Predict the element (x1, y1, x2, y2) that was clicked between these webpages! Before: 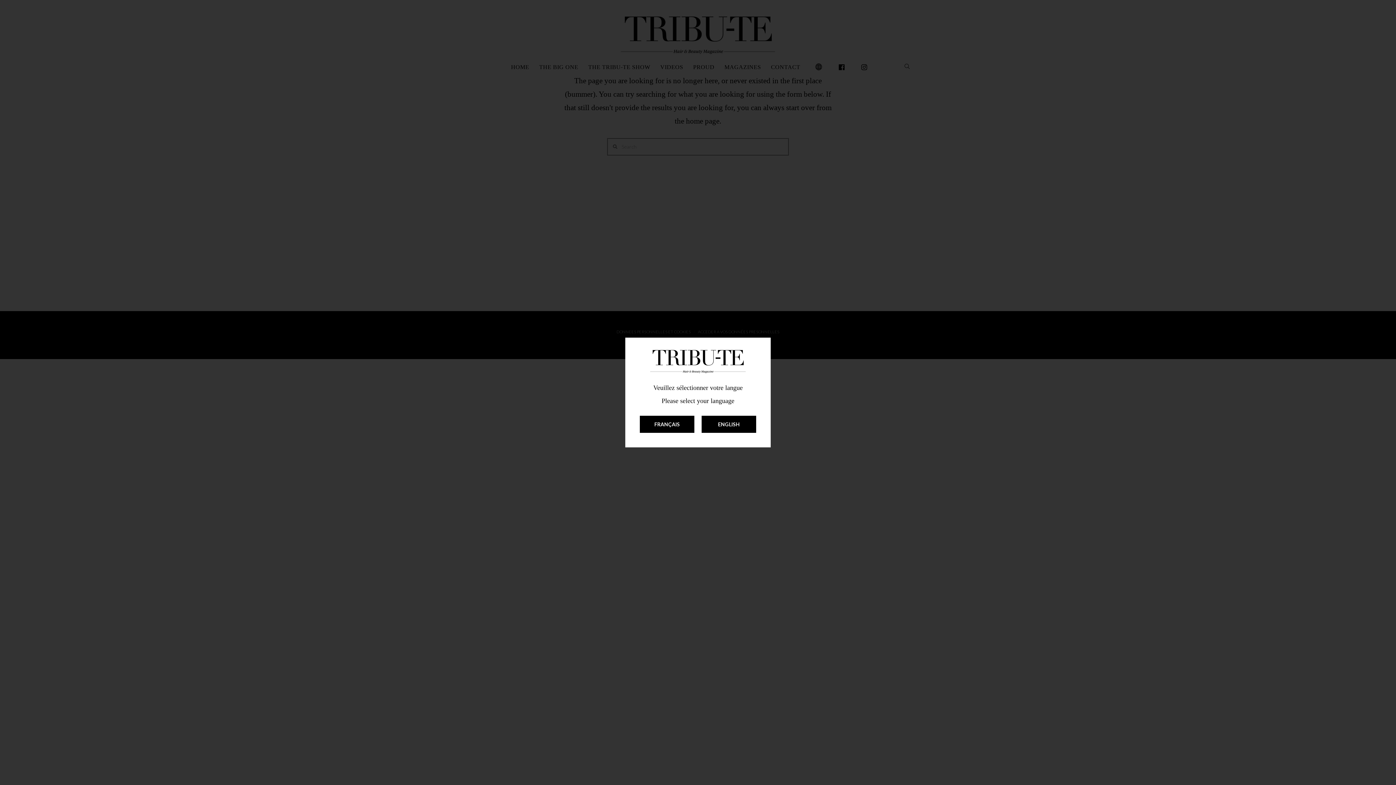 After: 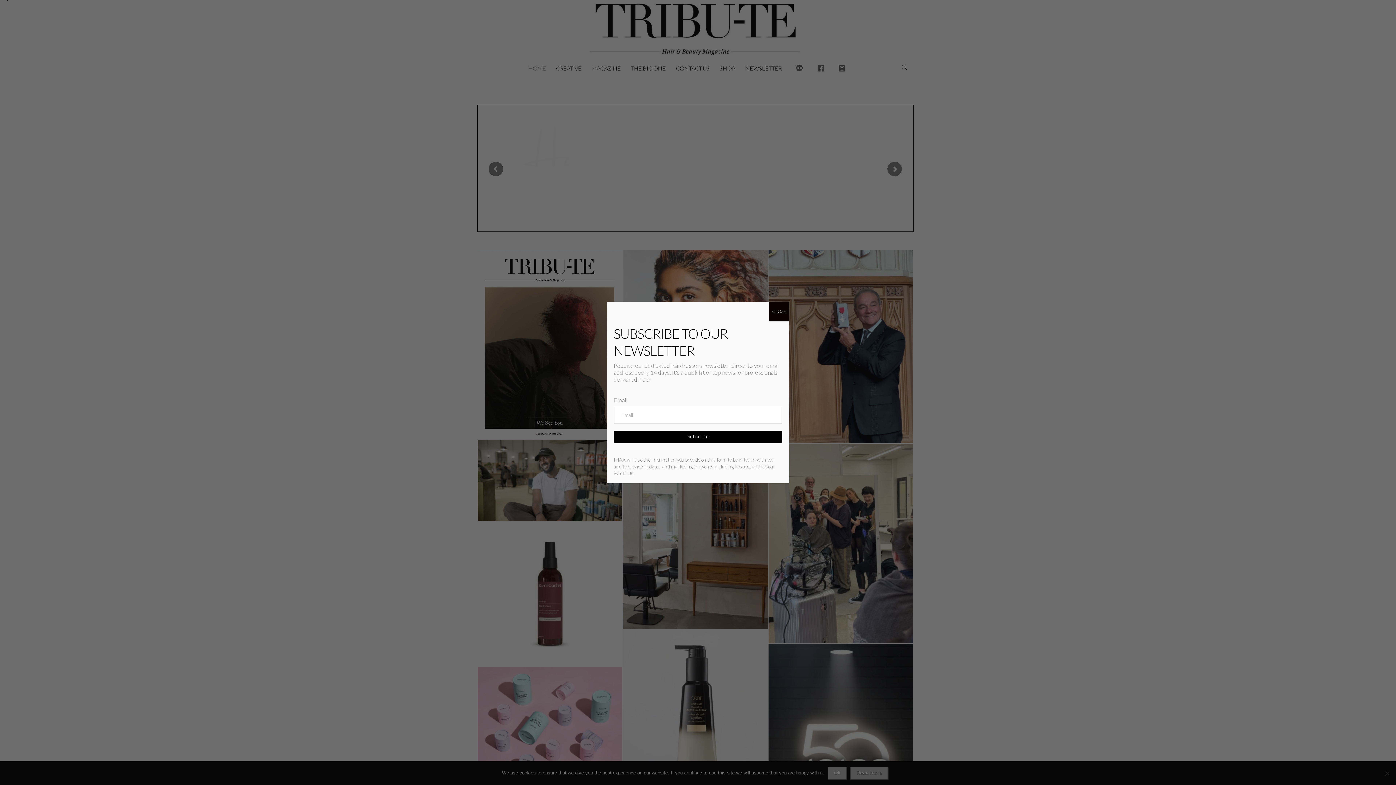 Action: bbox: (701, 415, 756, 433) label: ENGLISH